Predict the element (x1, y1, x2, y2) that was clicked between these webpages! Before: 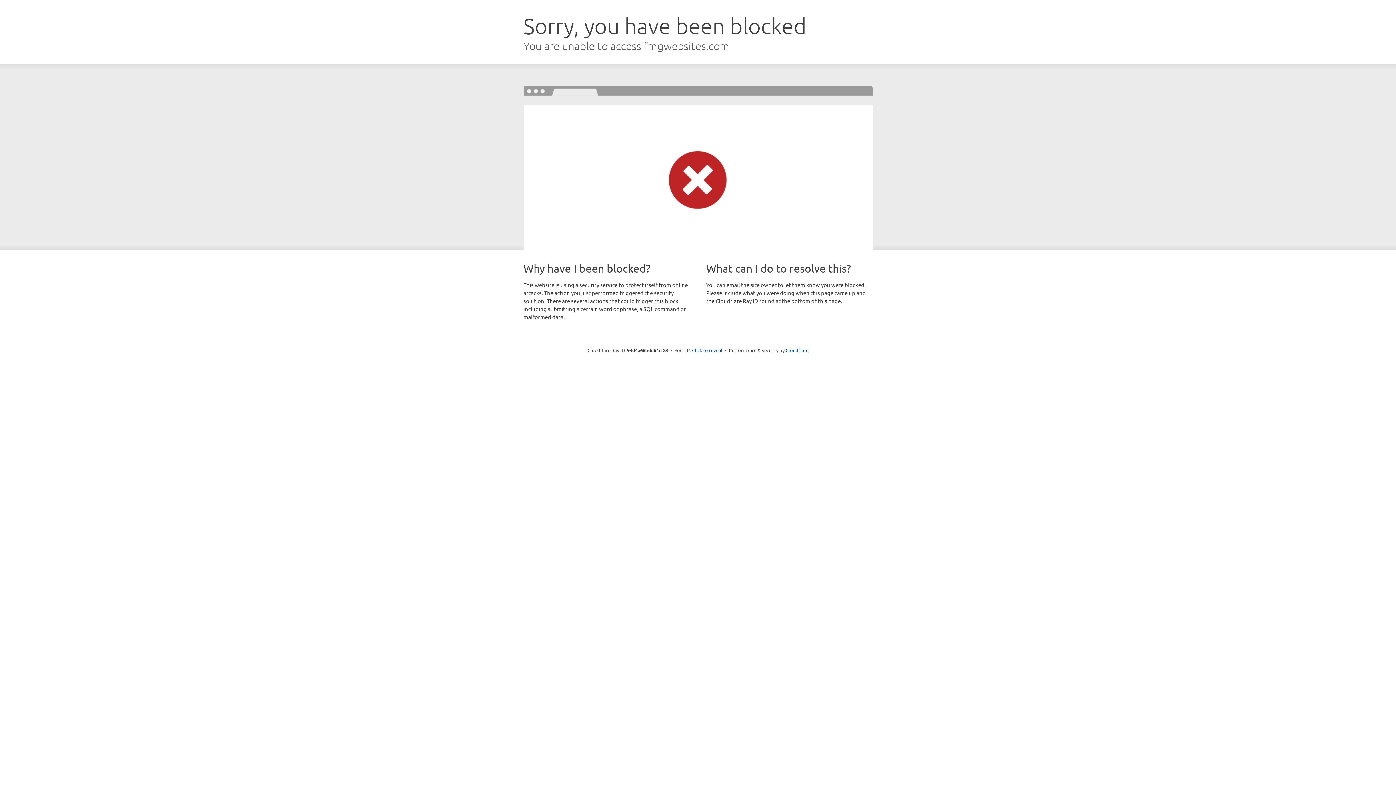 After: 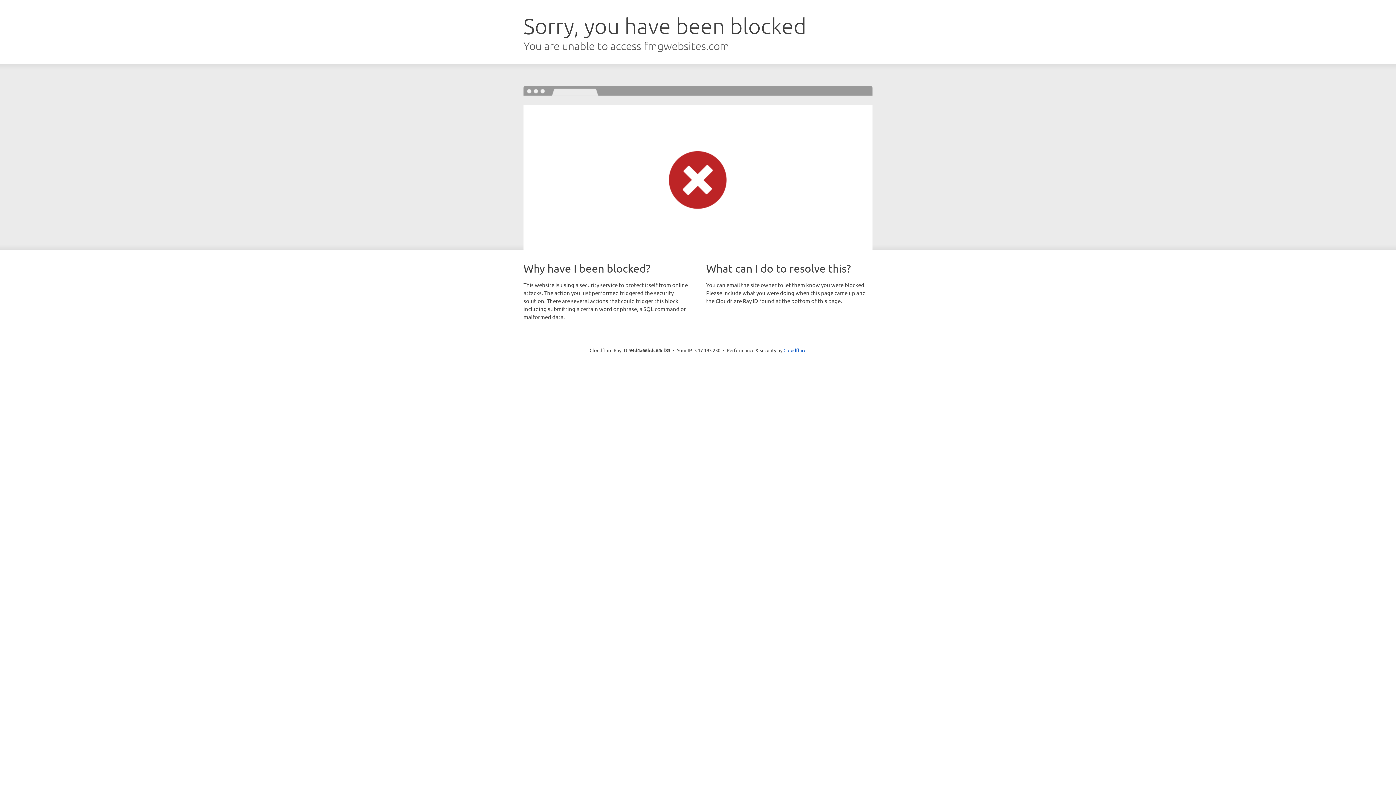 Action: bbox: (692, 346, 722, 353) label: Click to reveal